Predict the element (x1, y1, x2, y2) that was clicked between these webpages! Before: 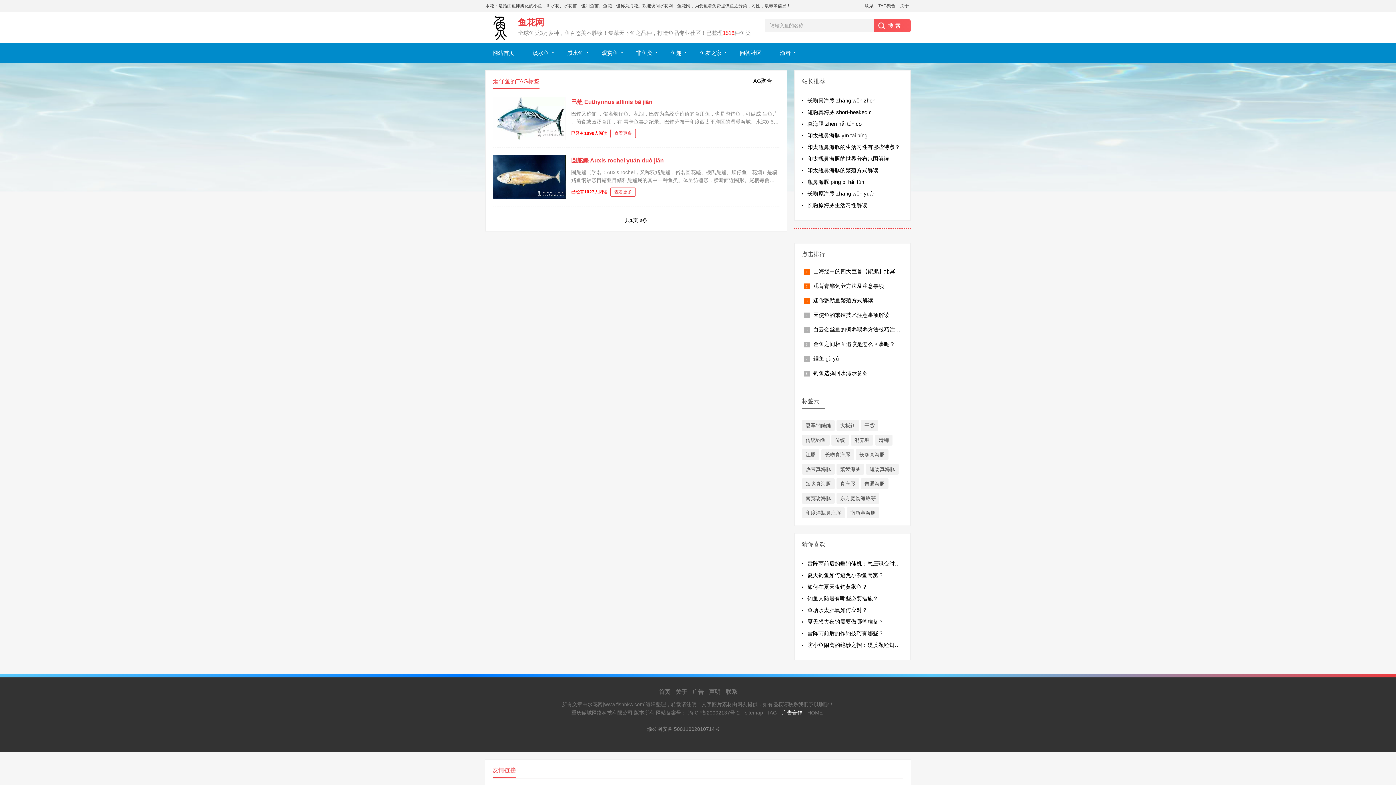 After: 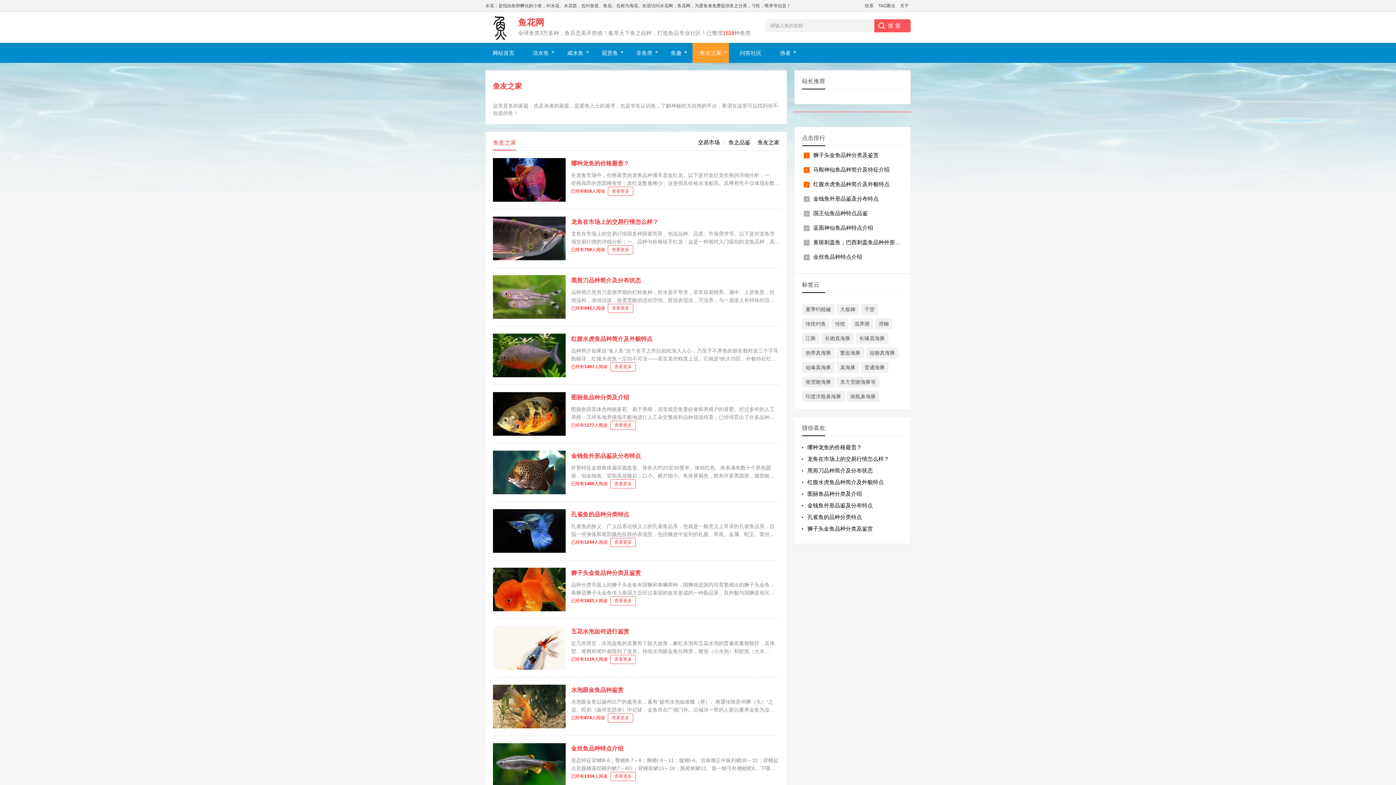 Action: label: 鱼友之家 bbox: (692, 42, 729, 62)